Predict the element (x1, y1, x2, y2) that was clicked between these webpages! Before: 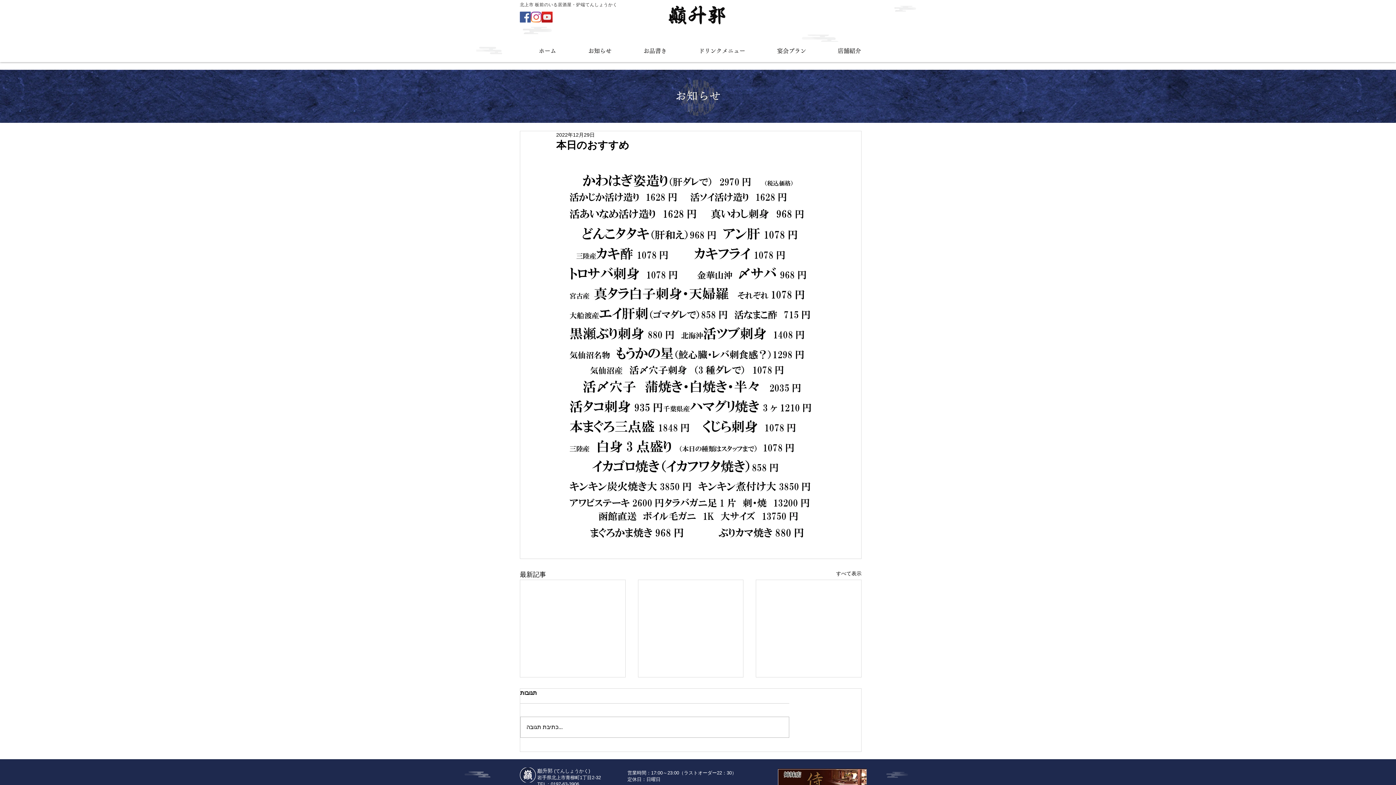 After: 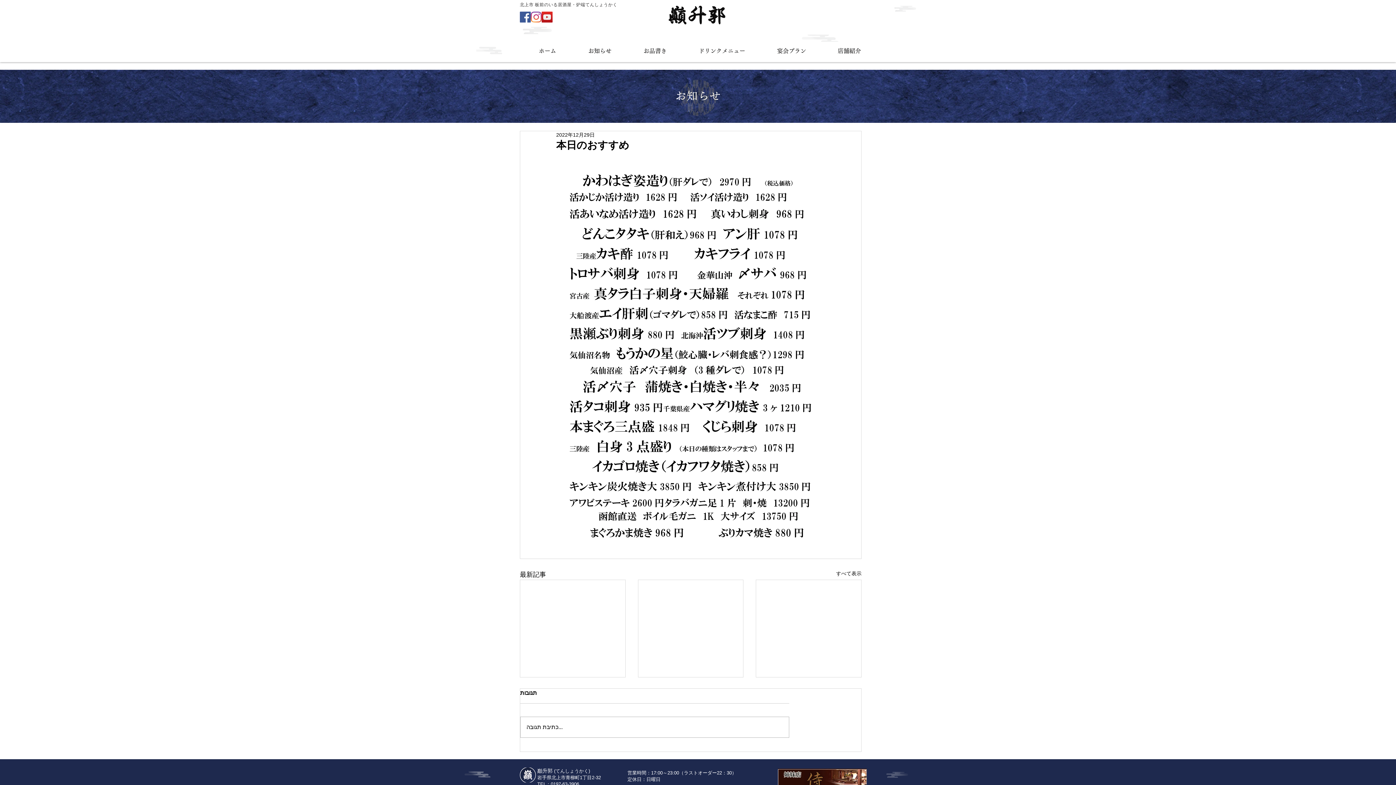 Action: bbox: (520, 11, 530, 22) label: Facebook